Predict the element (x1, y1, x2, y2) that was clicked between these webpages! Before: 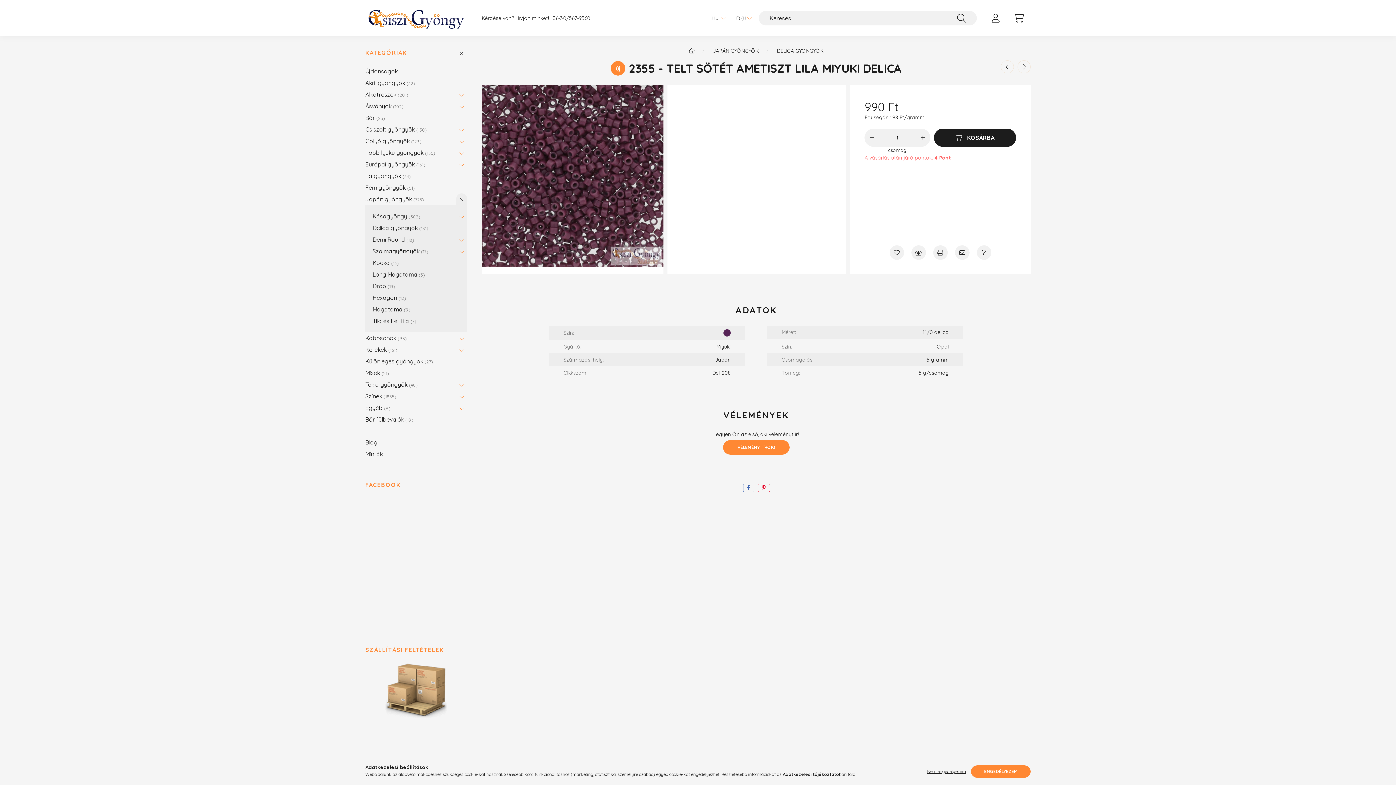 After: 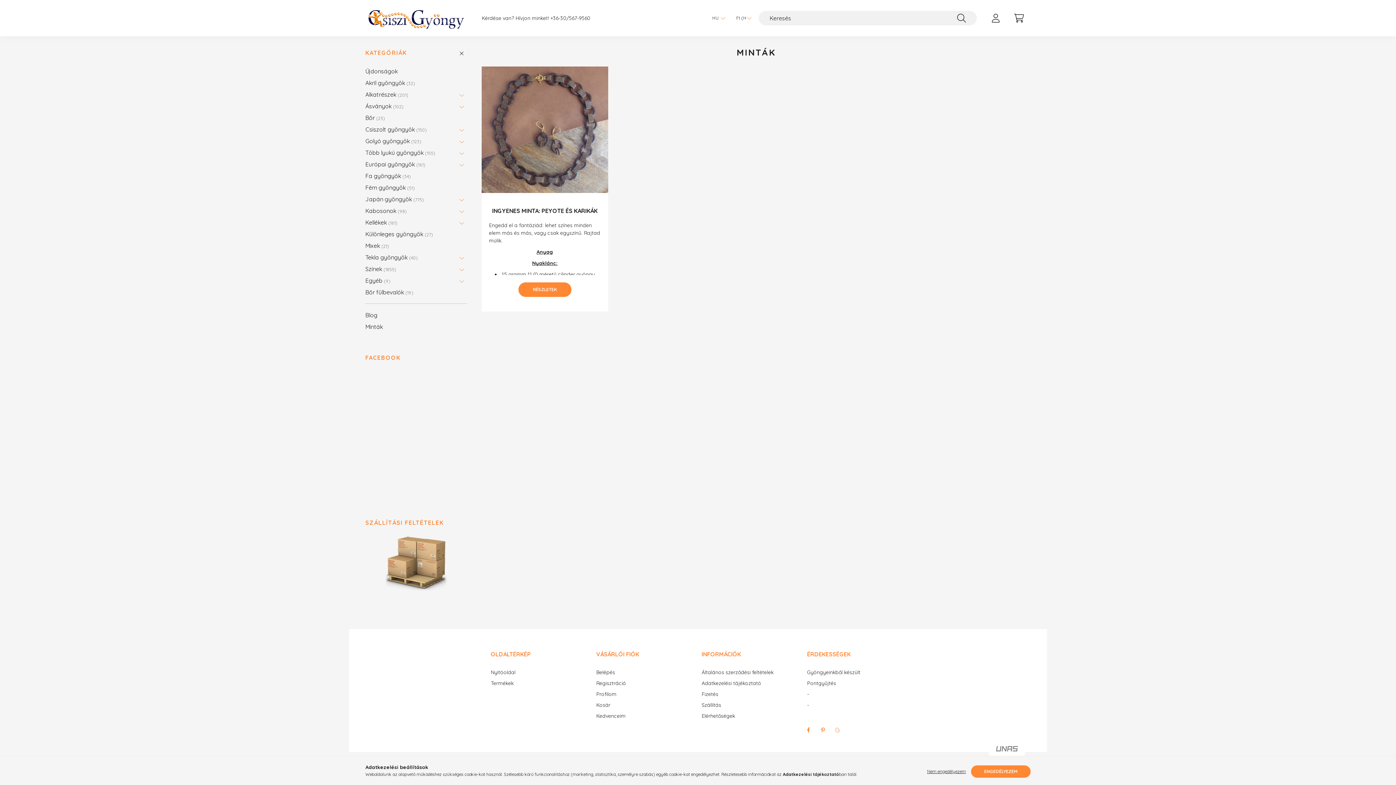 Action: label: Minták bbox: (365, 448, 463, 460)